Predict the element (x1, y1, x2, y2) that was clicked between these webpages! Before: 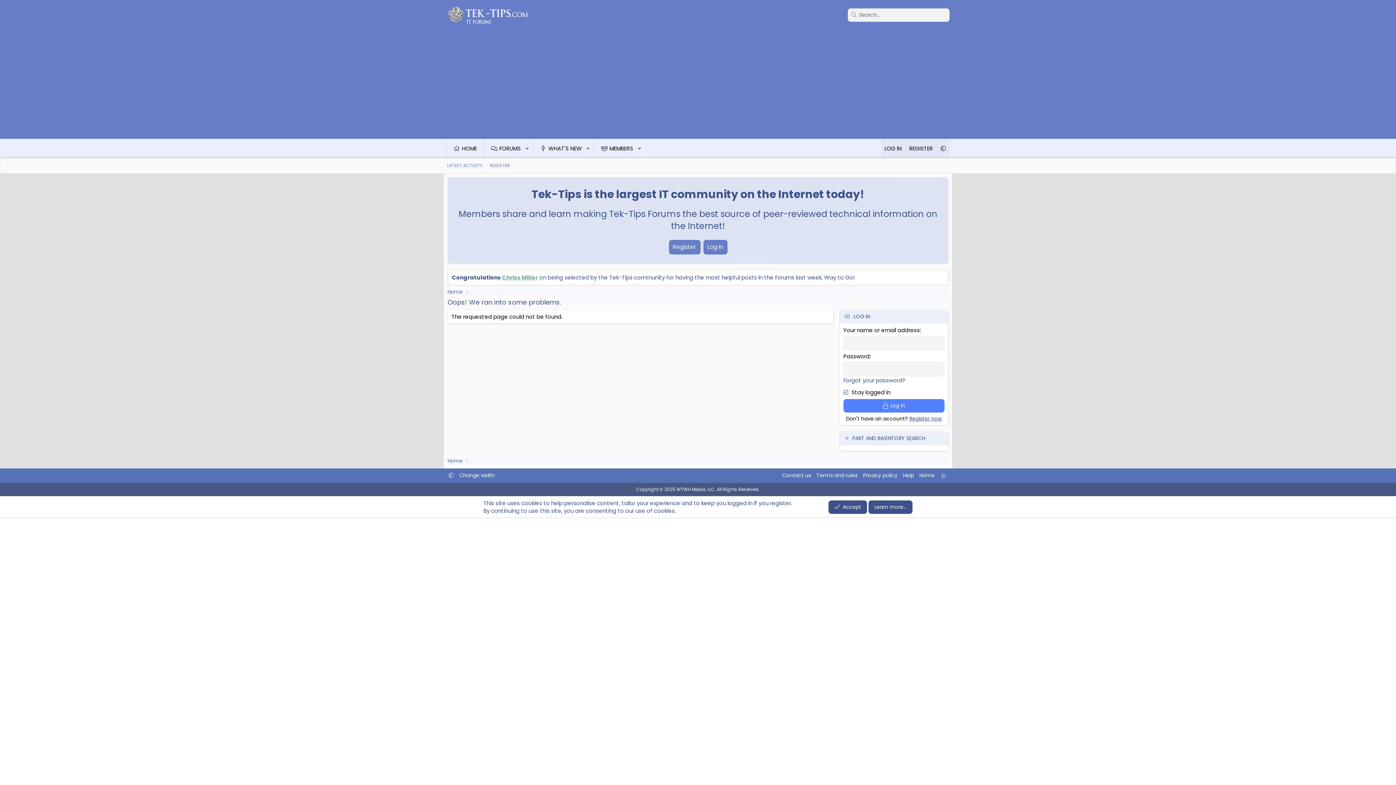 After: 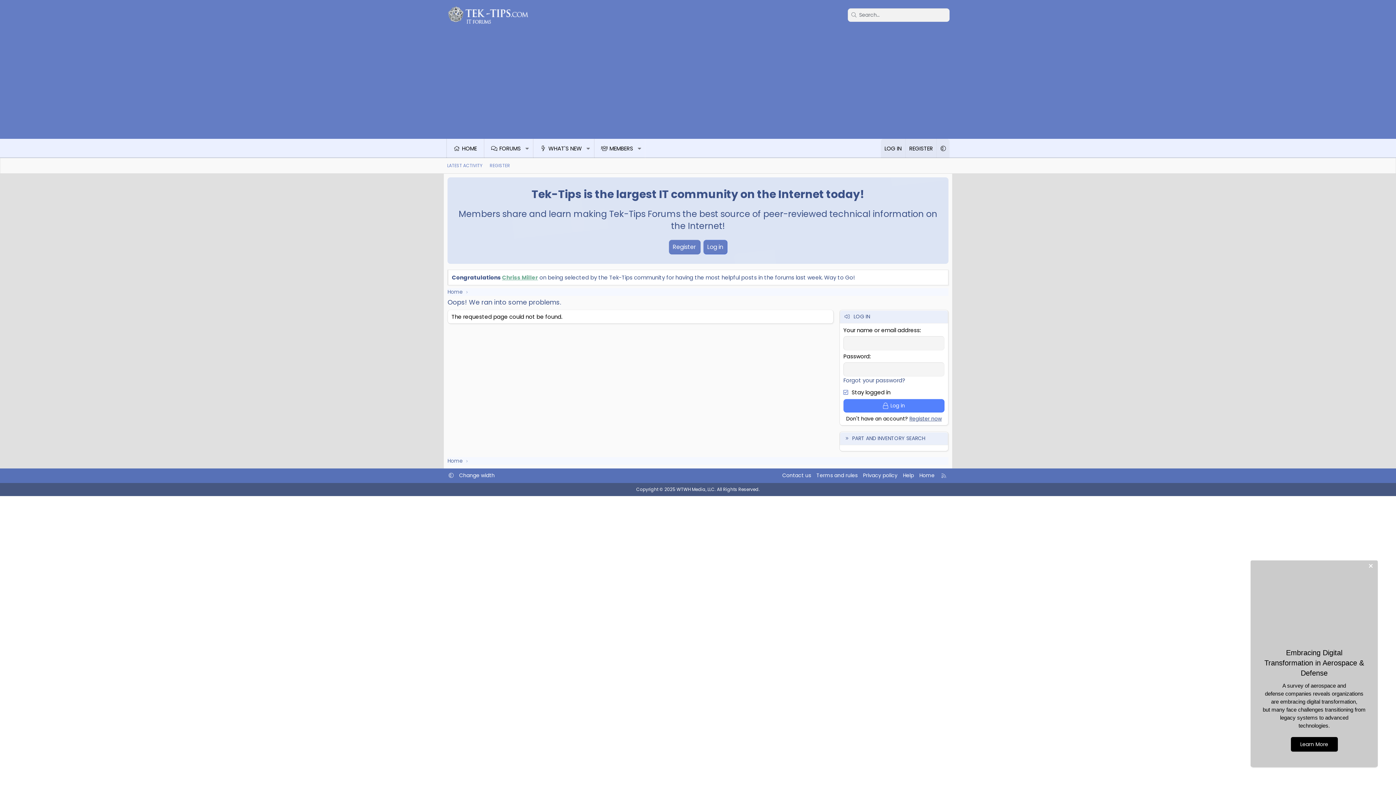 Action: label: Accept bbox: (828, 500, 867, 514)